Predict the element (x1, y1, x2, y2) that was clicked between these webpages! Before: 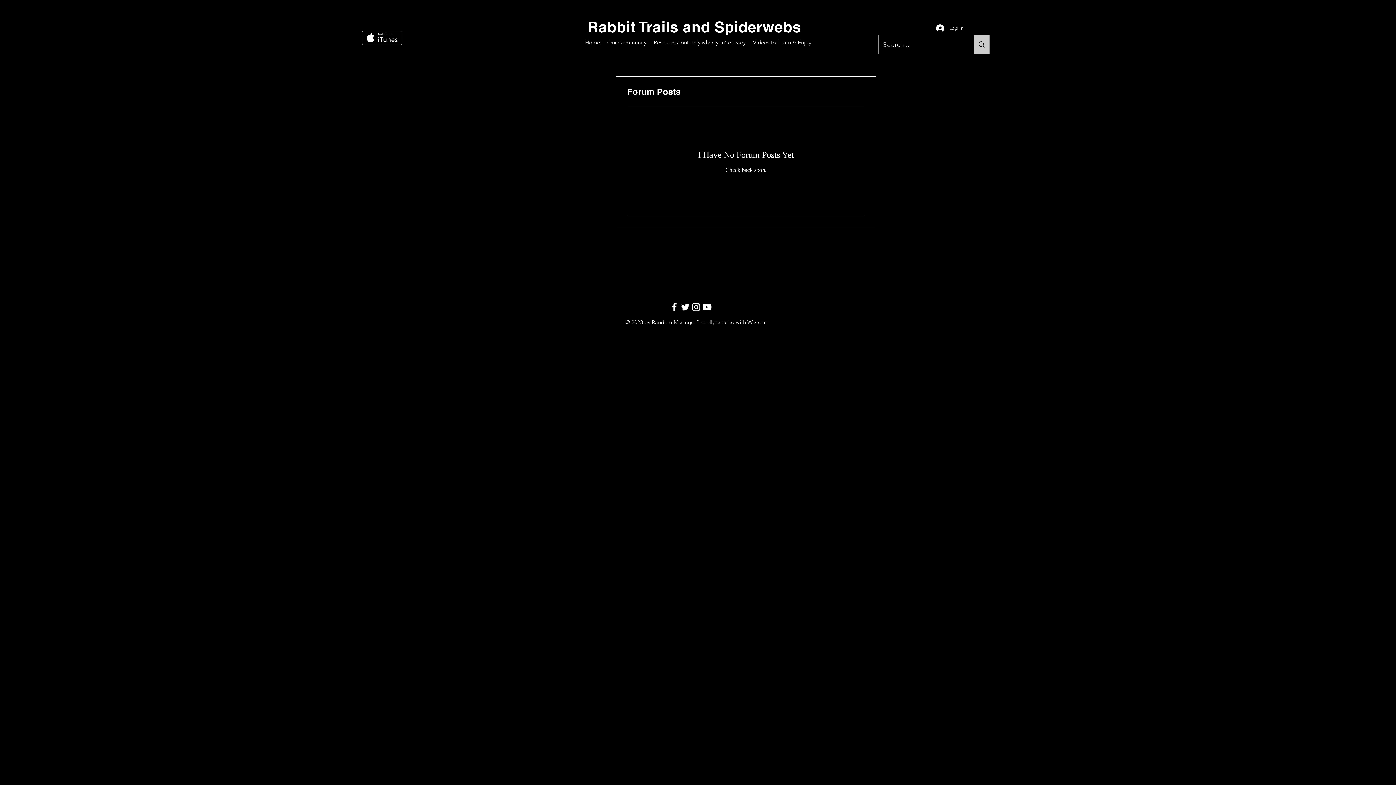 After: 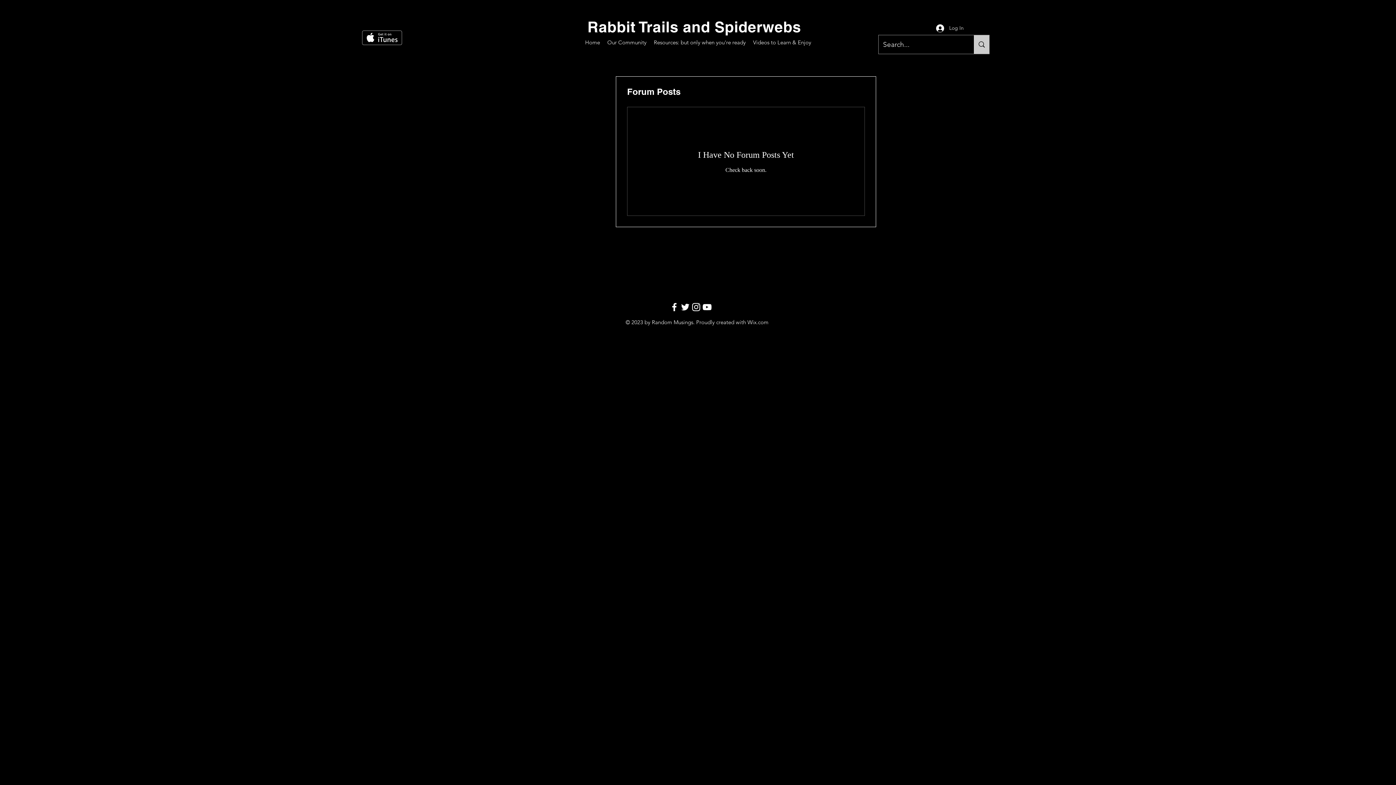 Action: bbox: (747, 318, 768, 325) label: Wix.com